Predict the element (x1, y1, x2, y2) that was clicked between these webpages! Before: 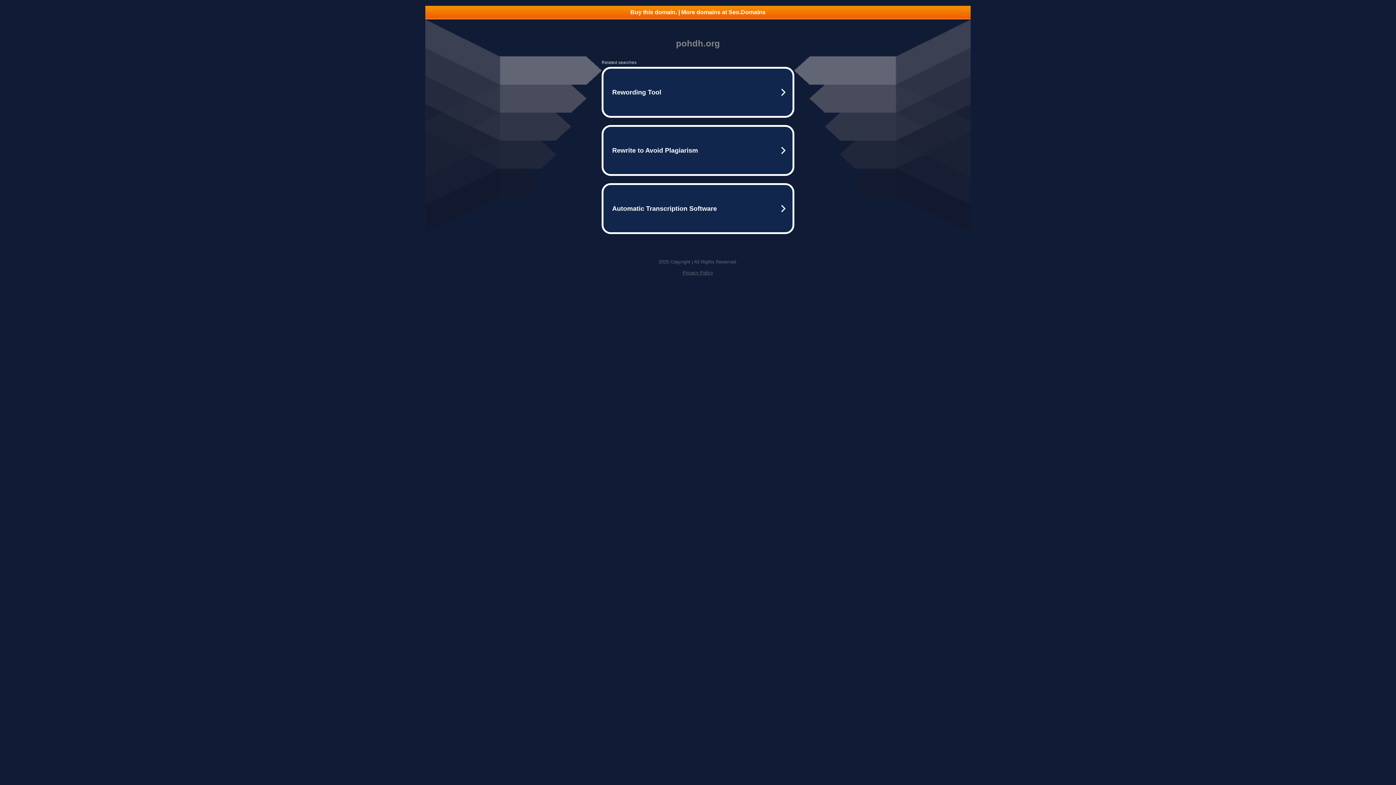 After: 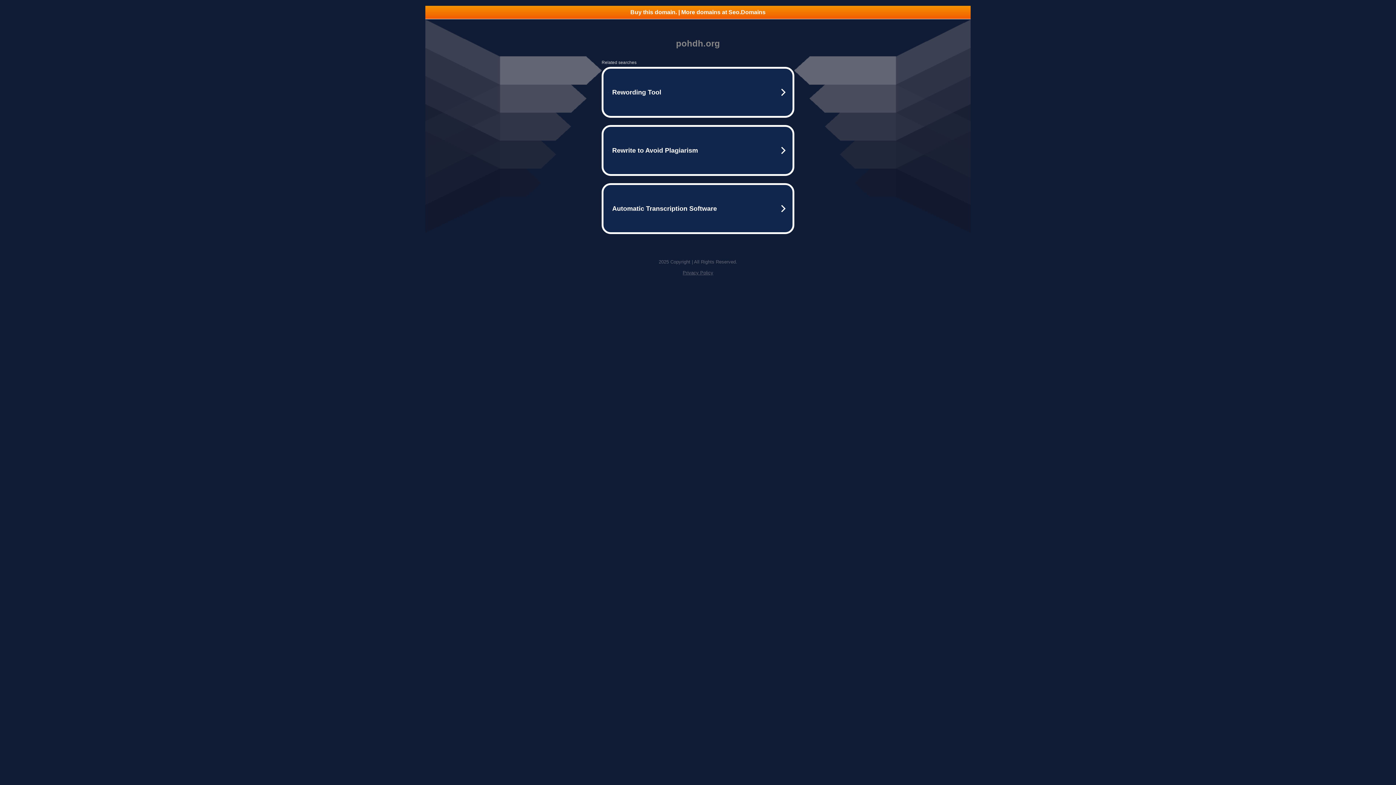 Action: bbox: (425, 5, 970, 18) label: Buy this domain. | More domains at Seo.Domains